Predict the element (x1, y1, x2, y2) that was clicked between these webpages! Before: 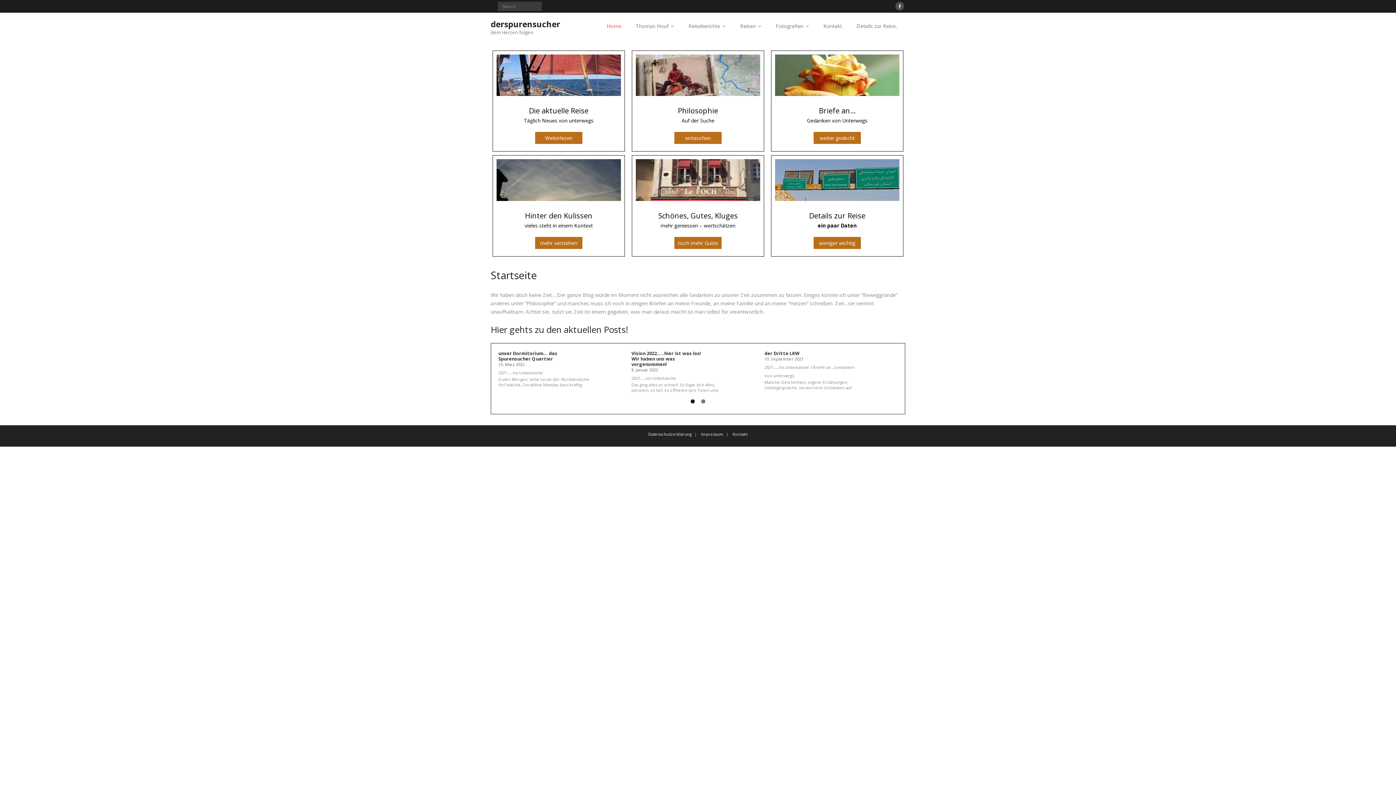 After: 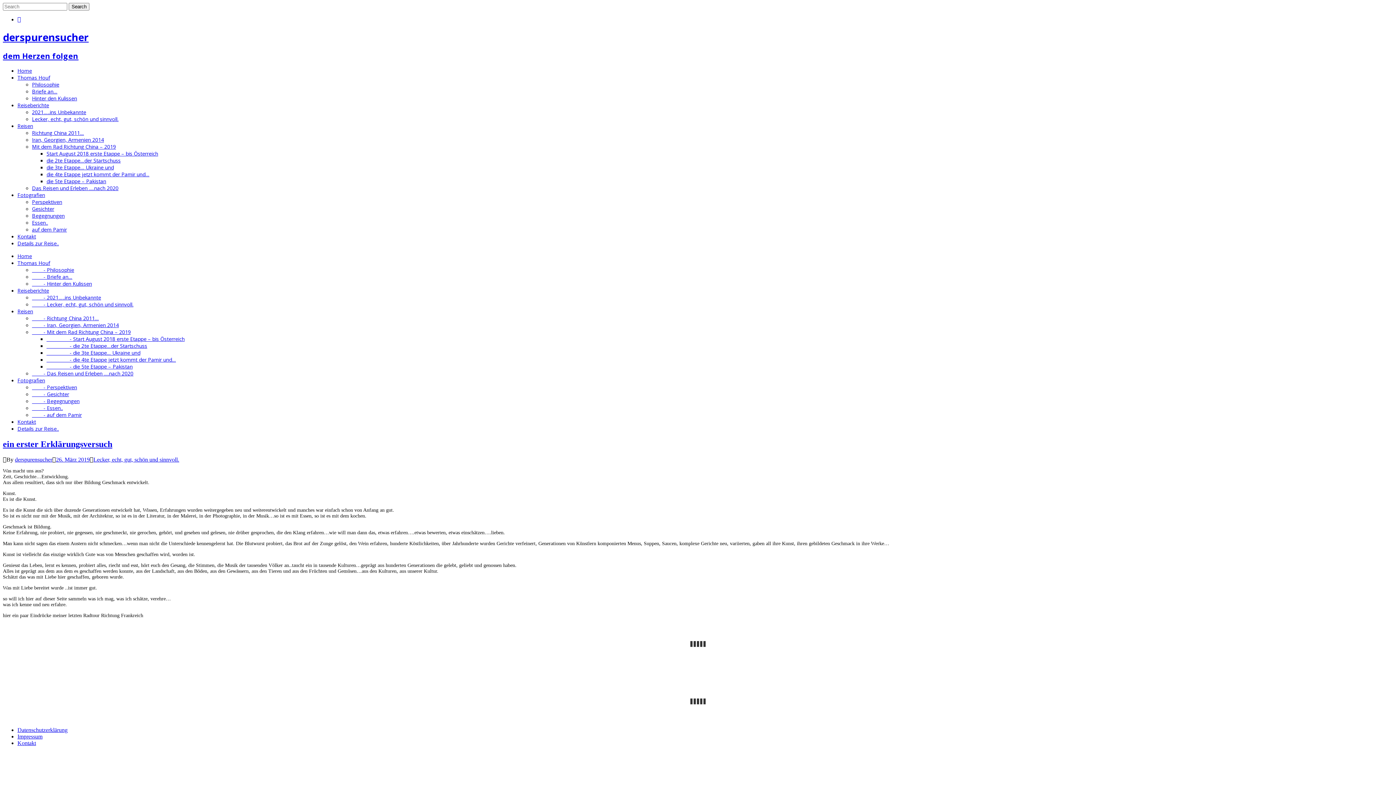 Action: bbox: (658, 210, 738, 220) label: Schönes, Gutes, Kluges